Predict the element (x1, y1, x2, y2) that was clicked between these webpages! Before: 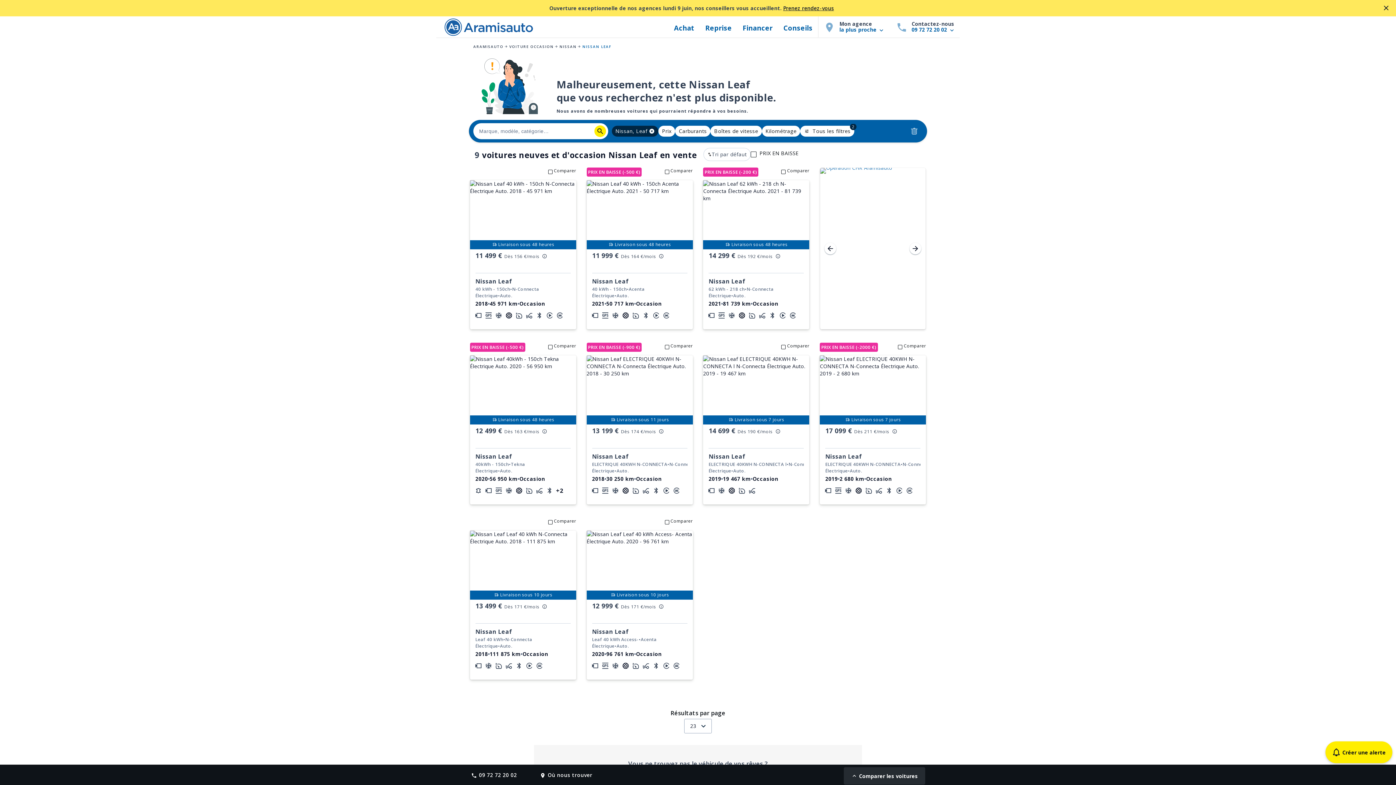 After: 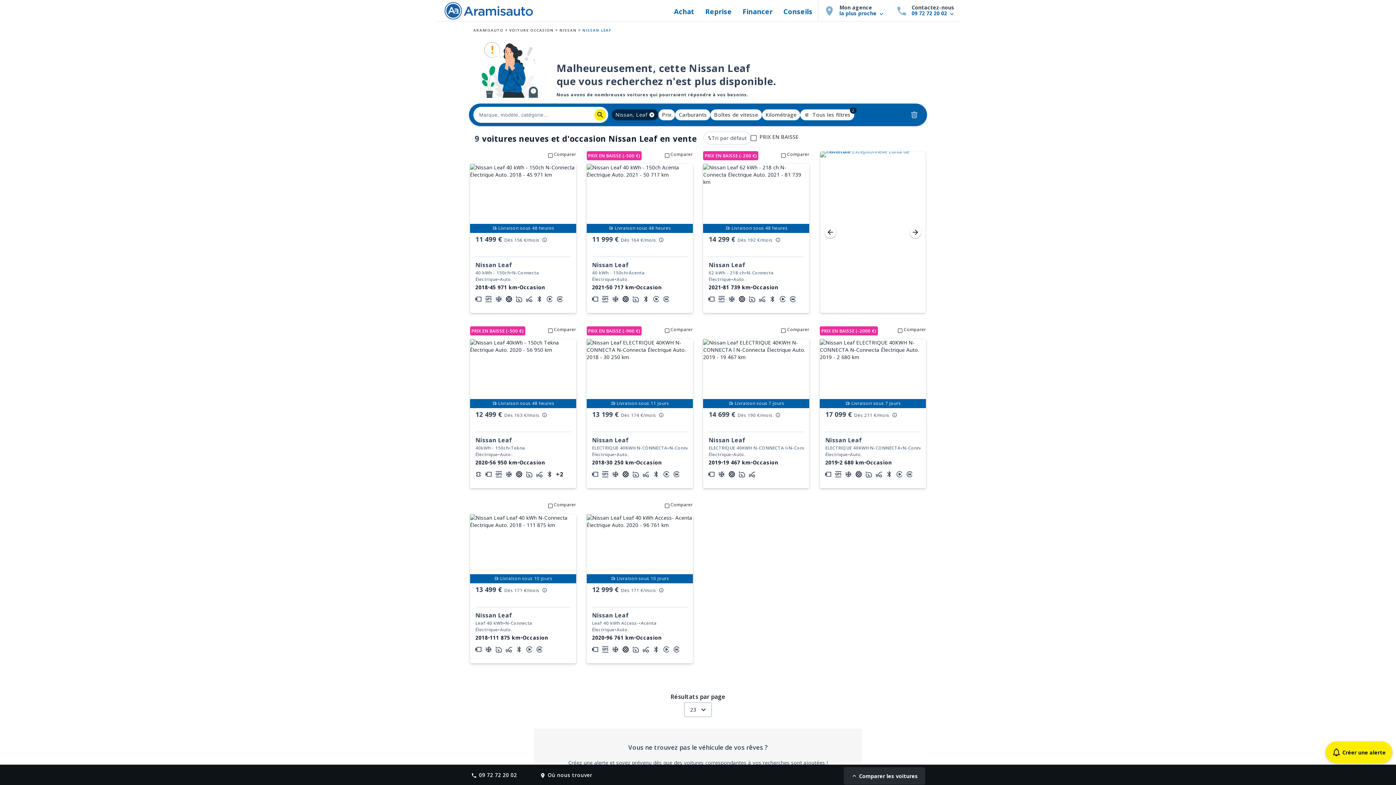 Action: bbox: (1380, 1, 1392, 14)